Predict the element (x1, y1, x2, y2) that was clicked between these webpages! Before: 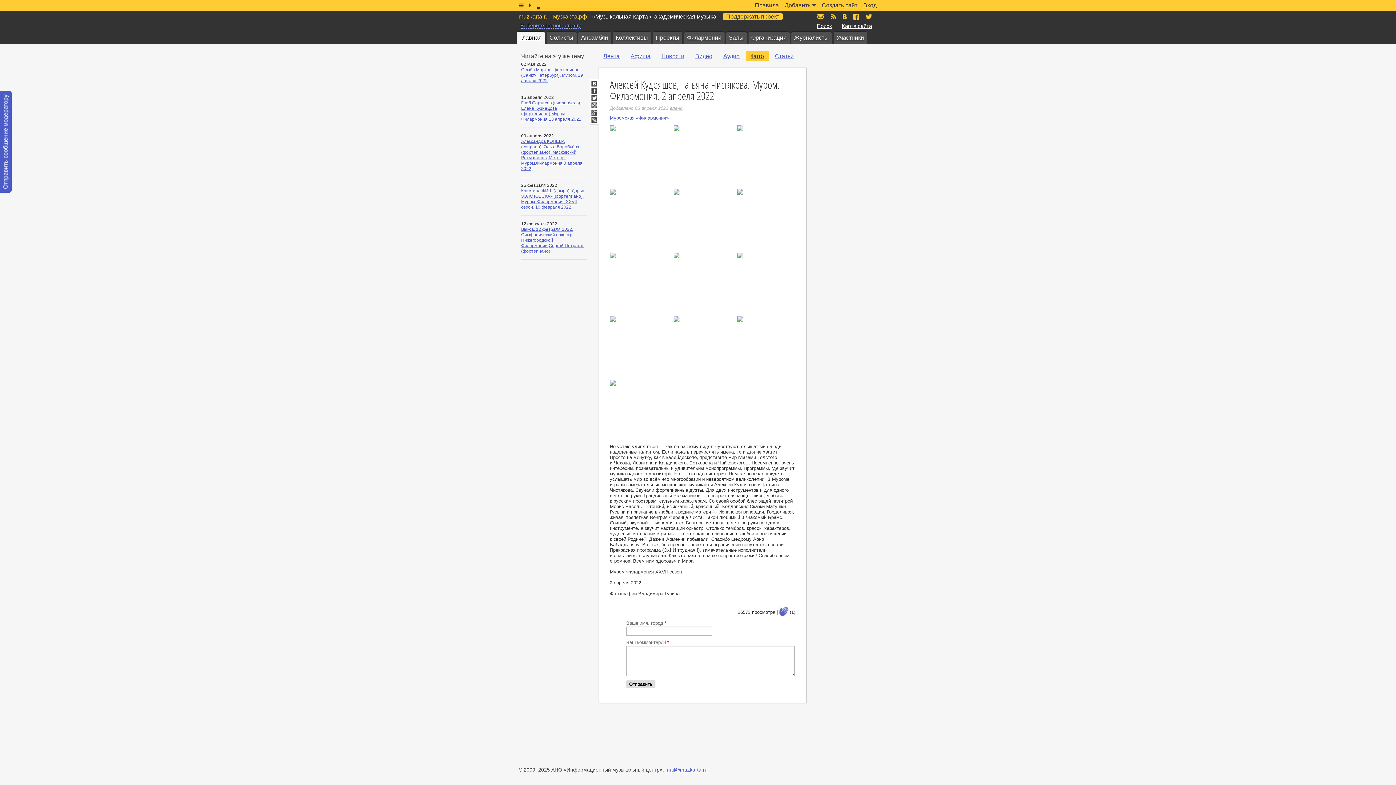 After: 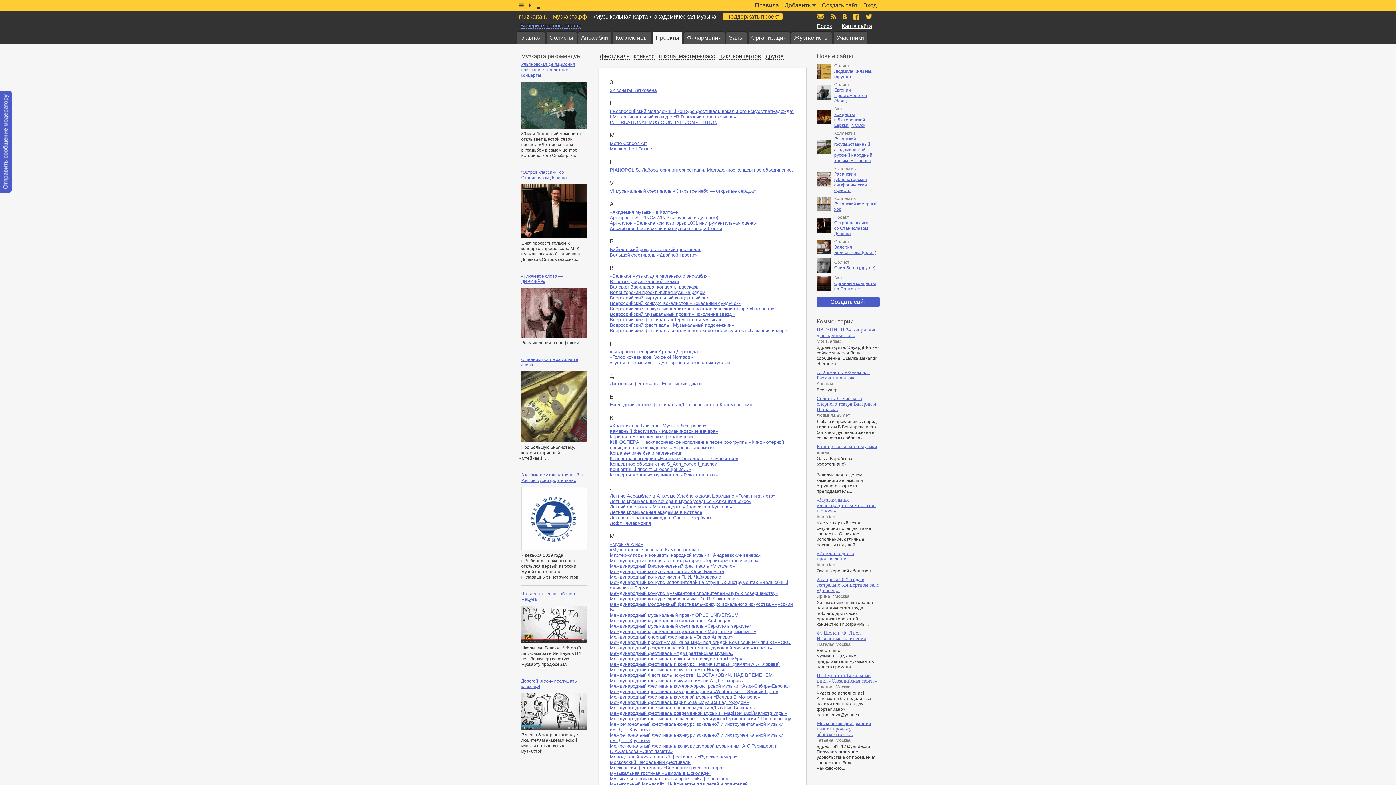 Action: label: Проекты bbox: (655, 34, 679, 40)